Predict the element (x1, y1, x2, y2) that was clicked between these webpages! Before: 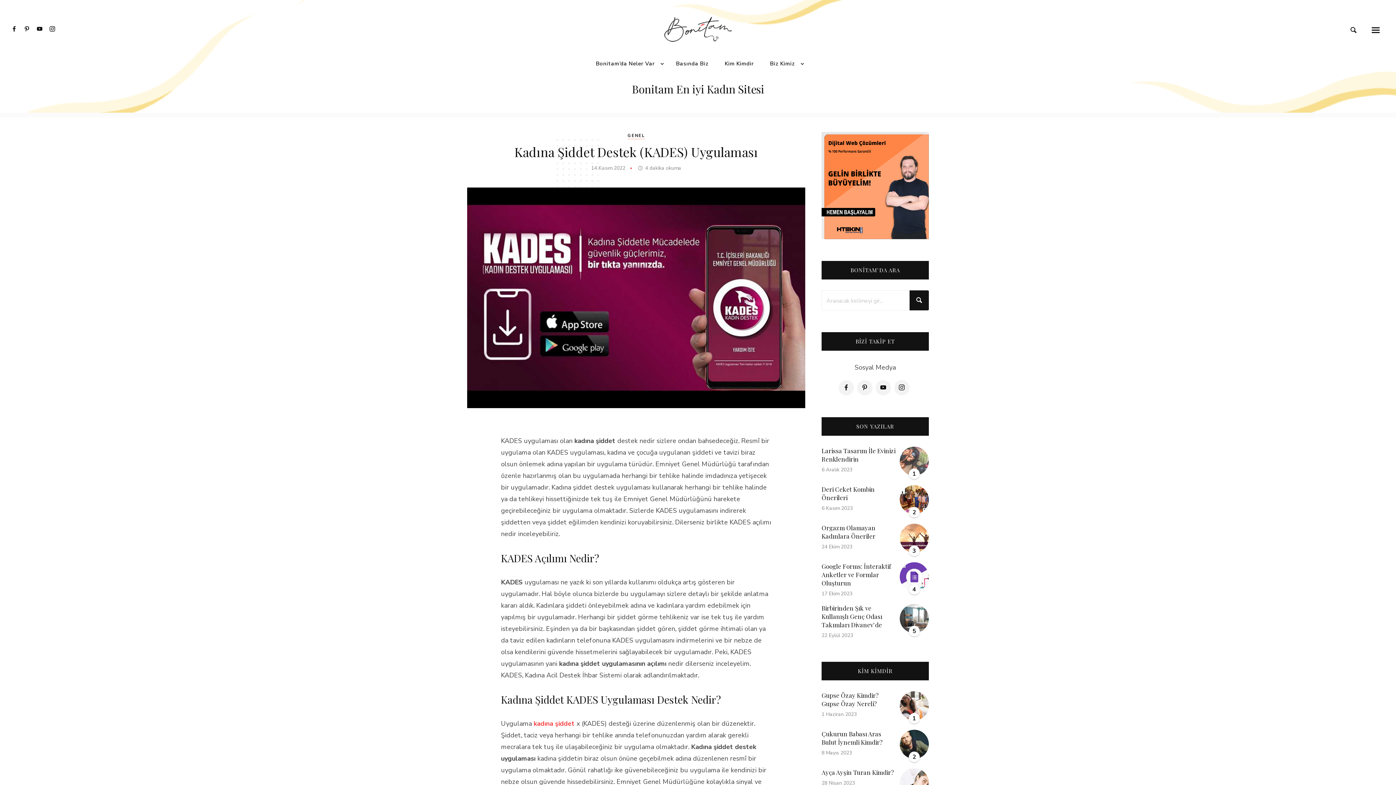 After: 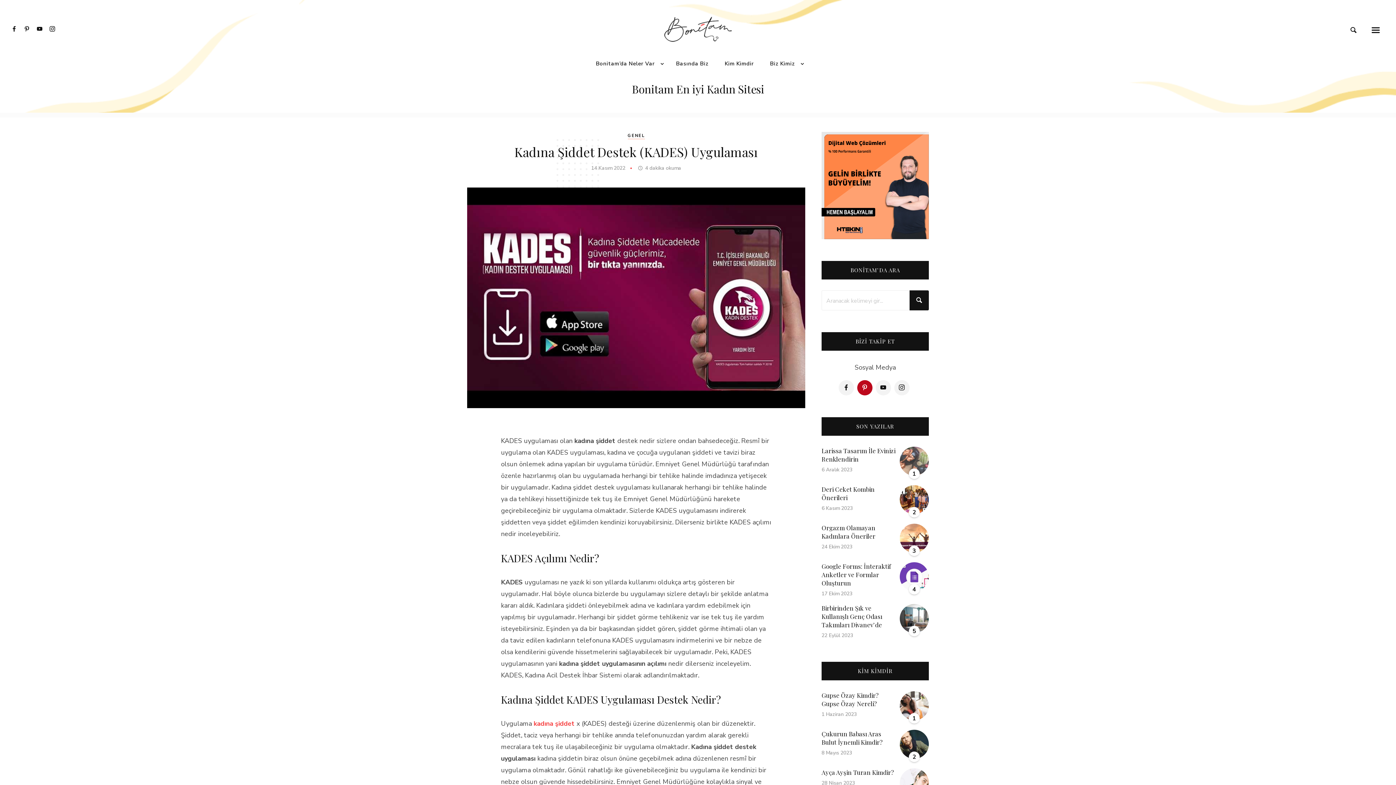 Action: bbox: (857, 380, 872, 394)